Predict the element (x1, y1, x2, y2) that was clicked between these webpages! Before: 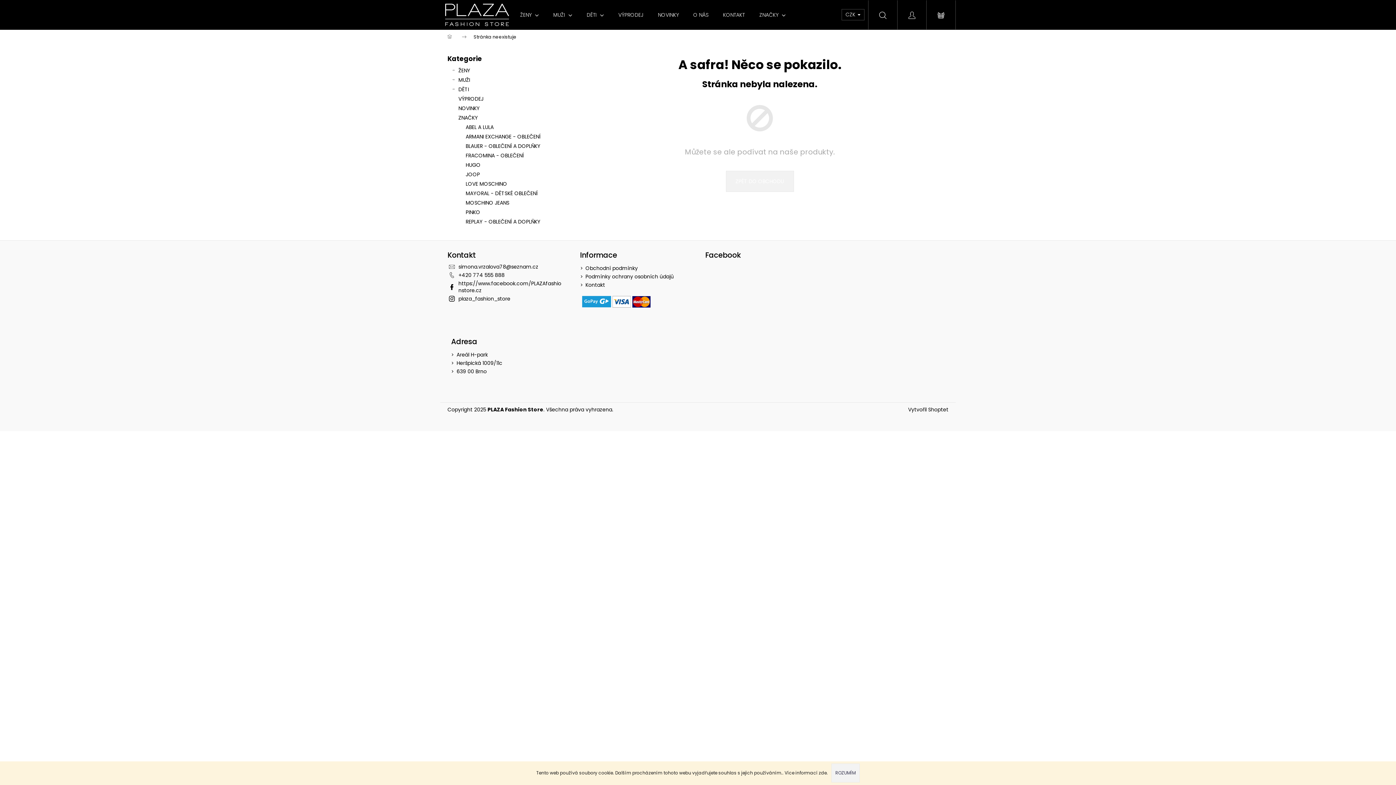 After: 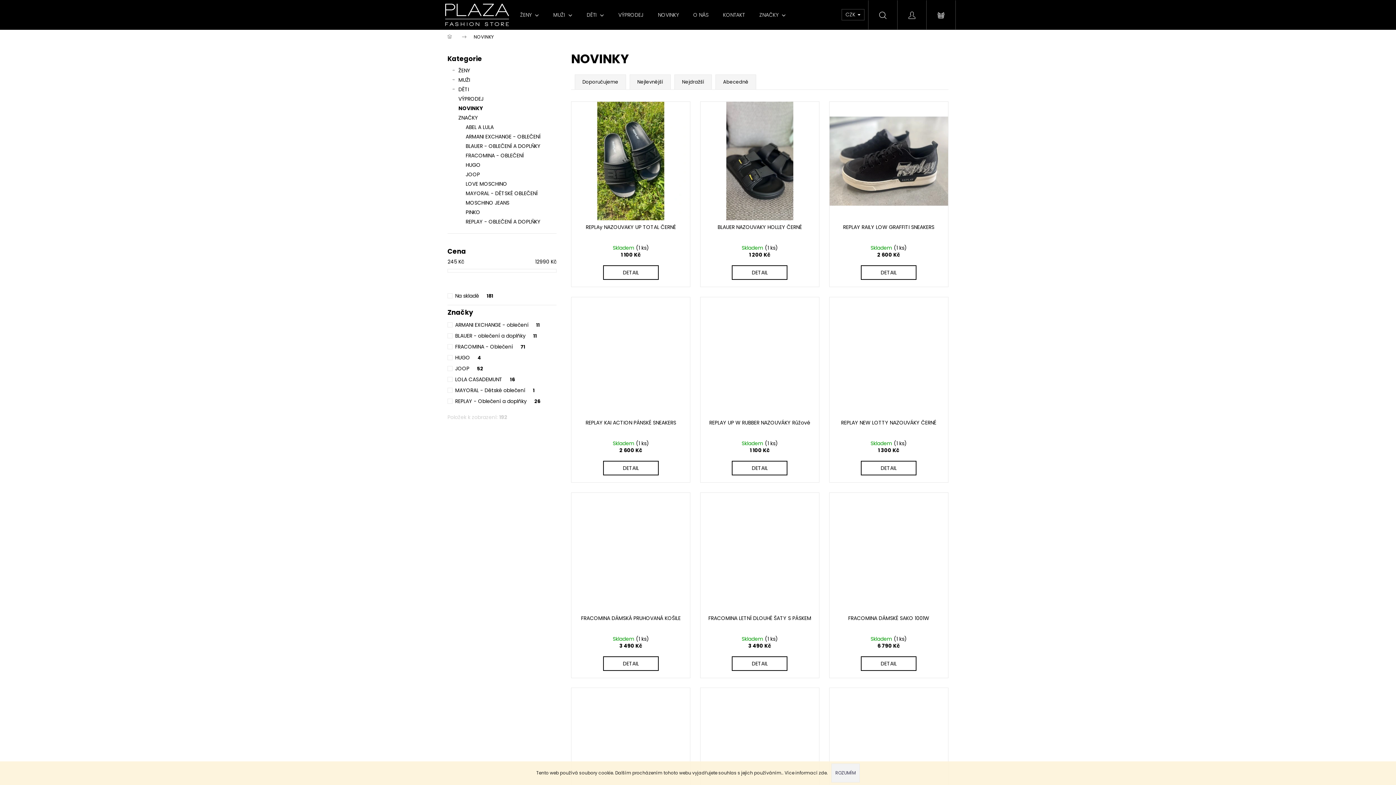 Action: label: NOVINKY  bbox: (447, 103, 556, 112)